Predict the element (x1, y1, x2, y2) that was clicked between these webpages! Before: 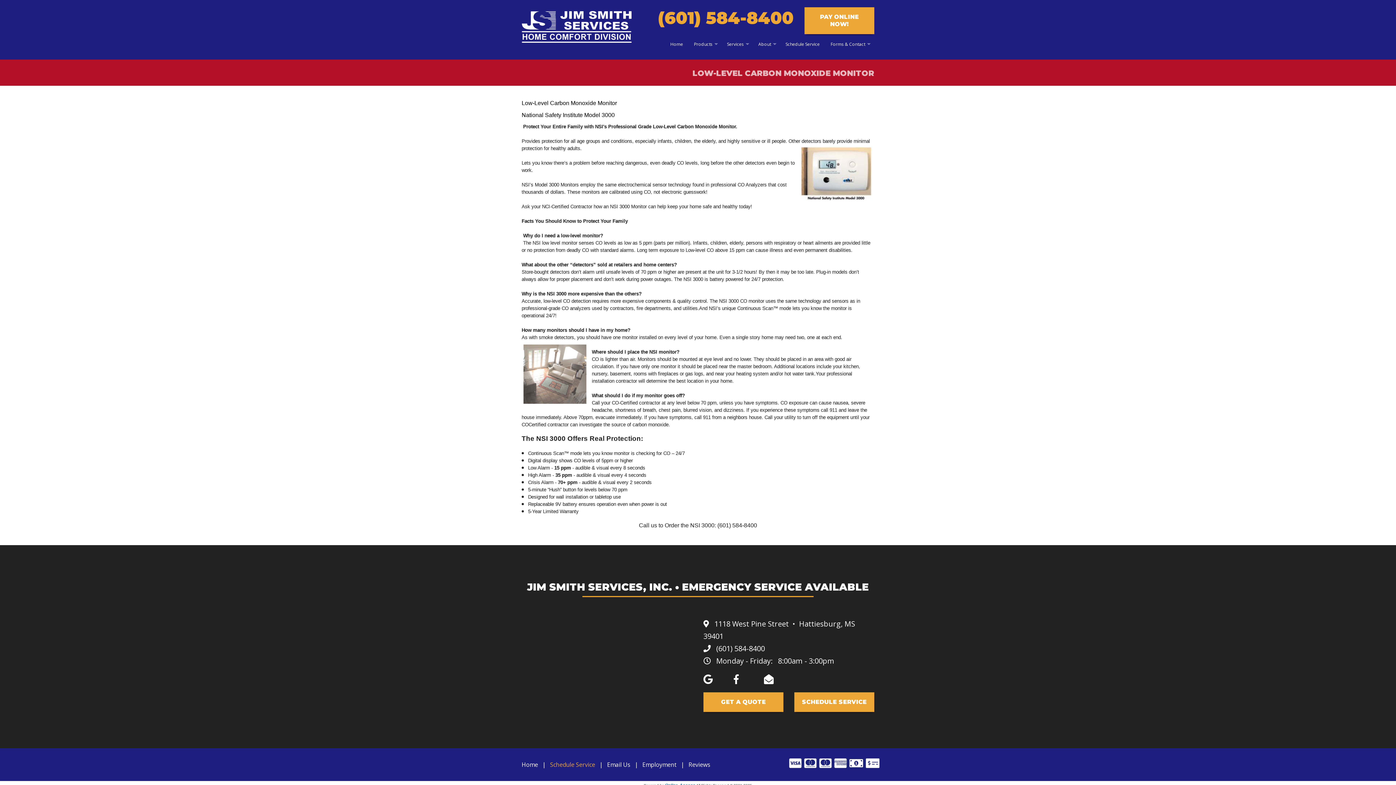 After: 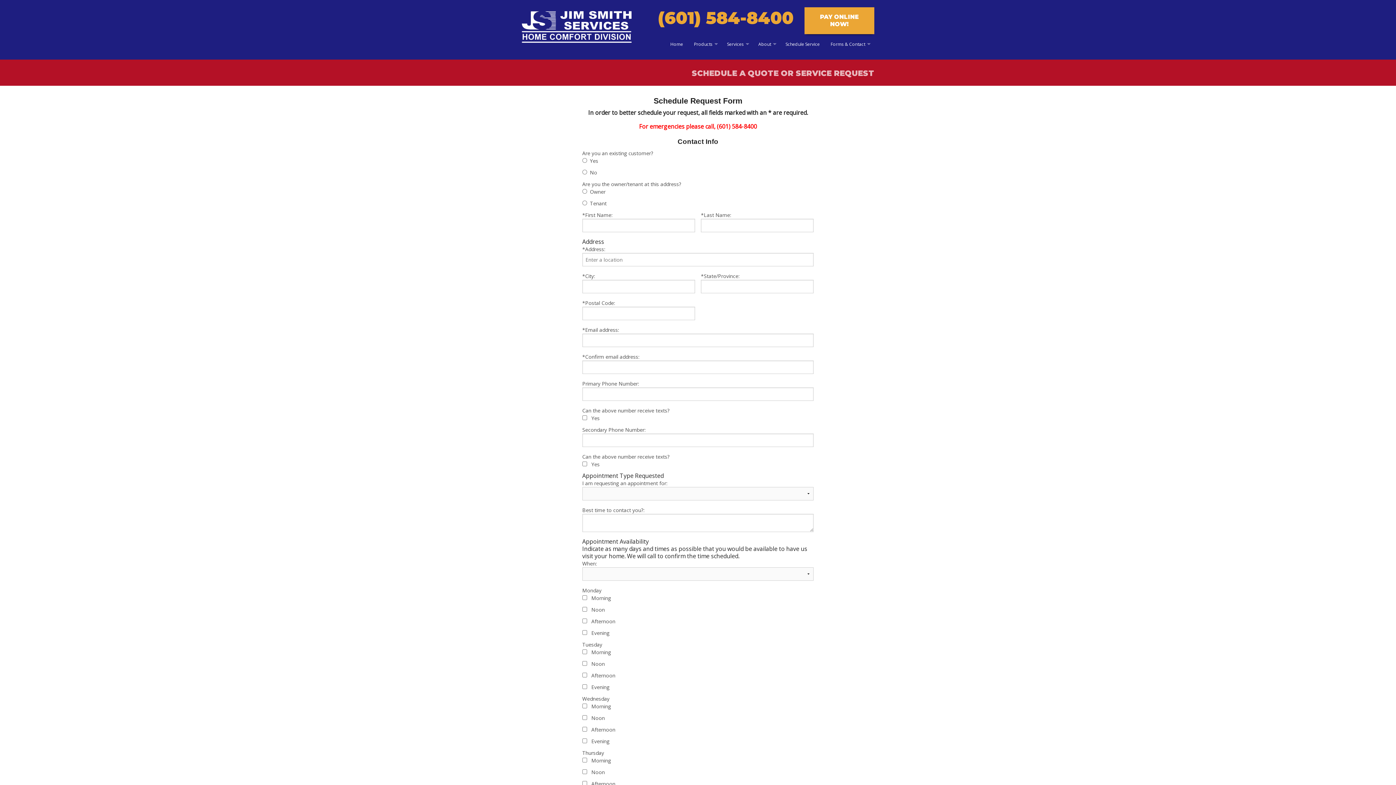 Action: bbox: (703, 692, 783, 712) label: GET A QUOTE